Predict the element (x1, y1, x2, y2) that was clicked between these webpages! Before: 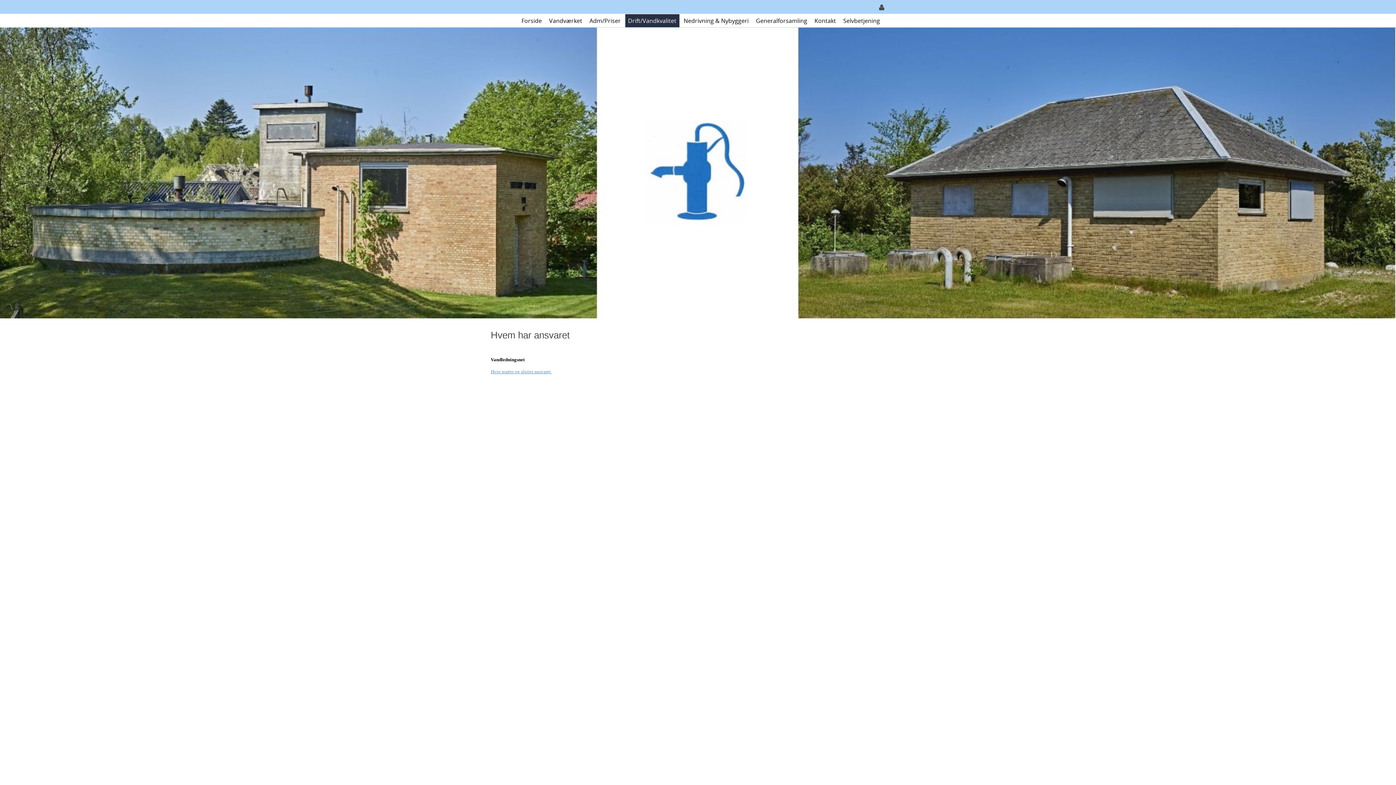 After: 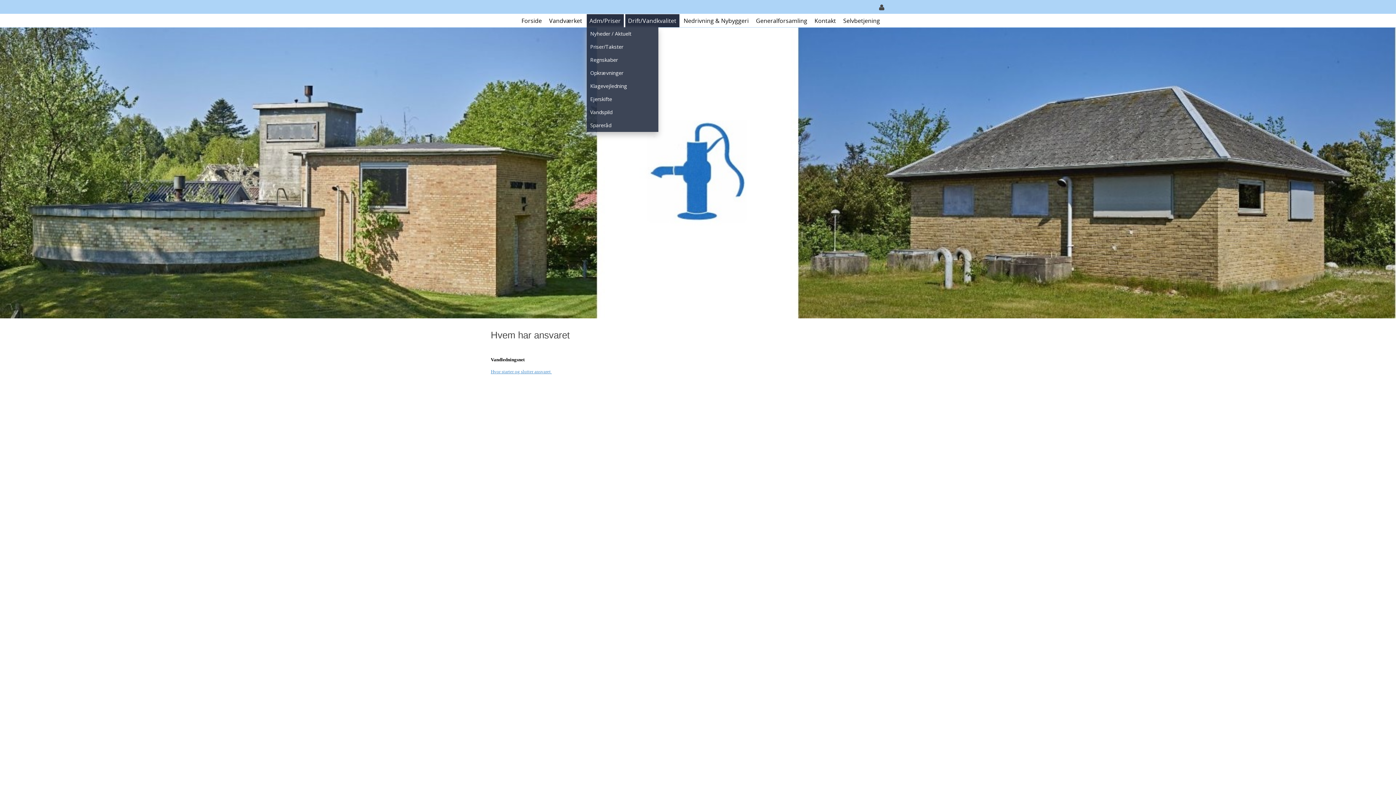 Action: label: Adm/Priser bbox: (586, 14, 623, 27)